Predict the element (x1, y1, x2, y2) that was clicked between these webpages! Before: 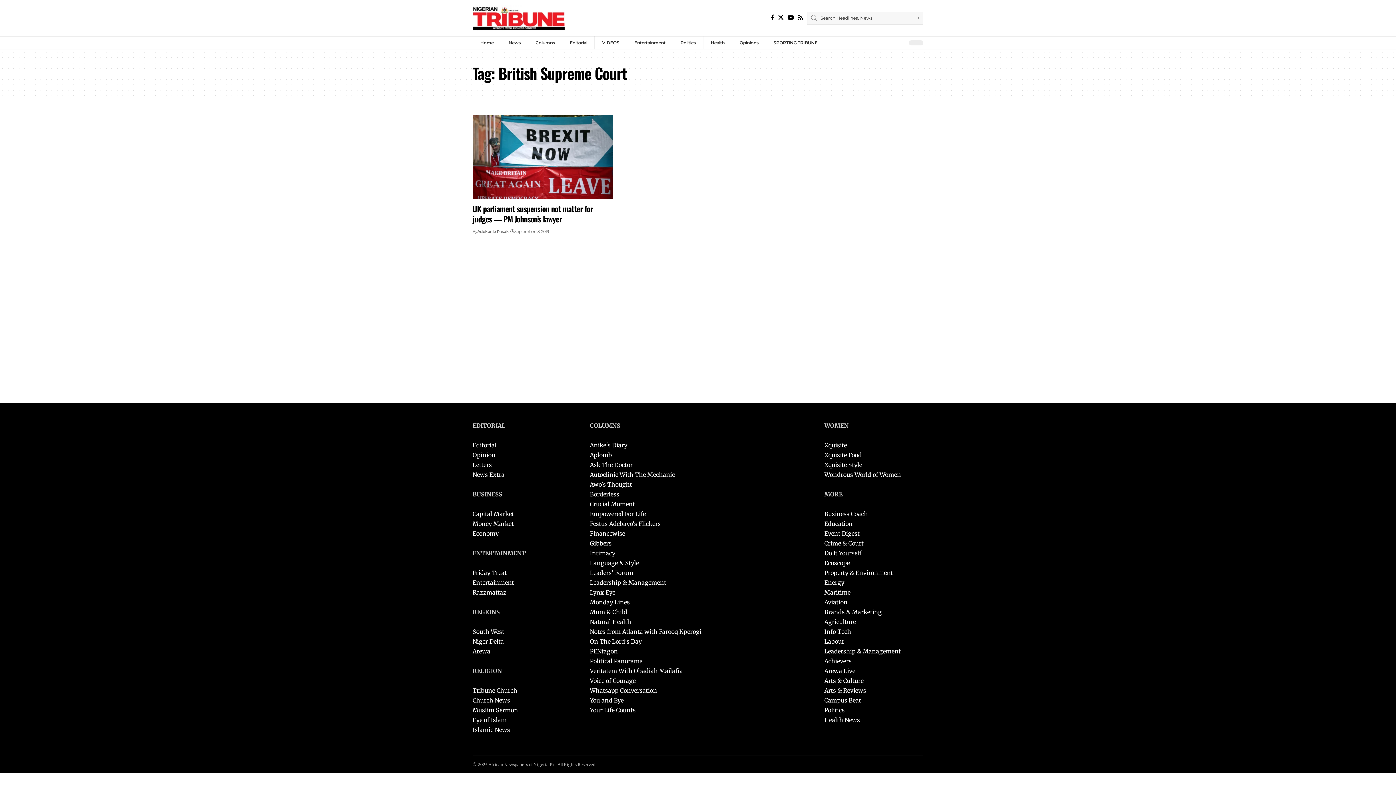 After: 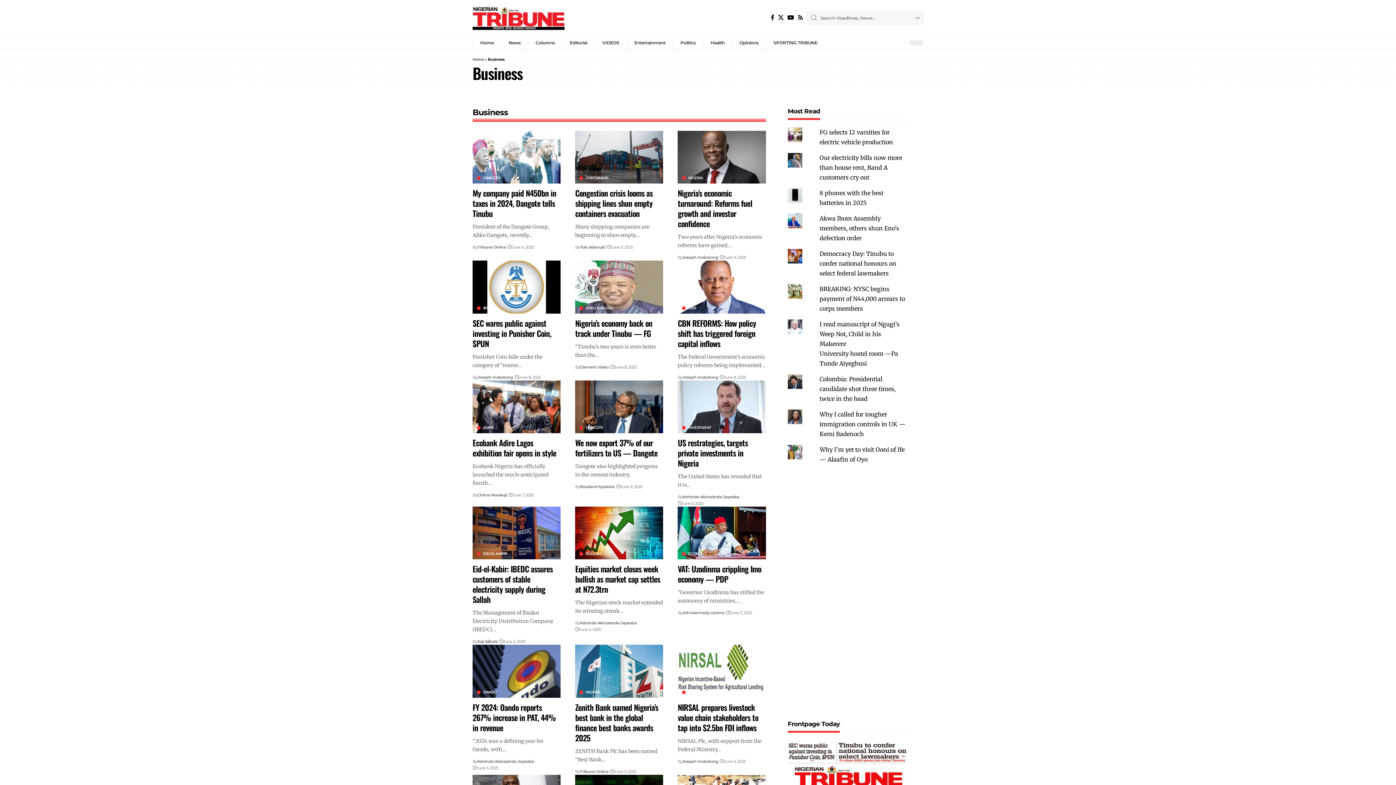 Action: label: Maritime bbox: (824, 589, 850, 596)